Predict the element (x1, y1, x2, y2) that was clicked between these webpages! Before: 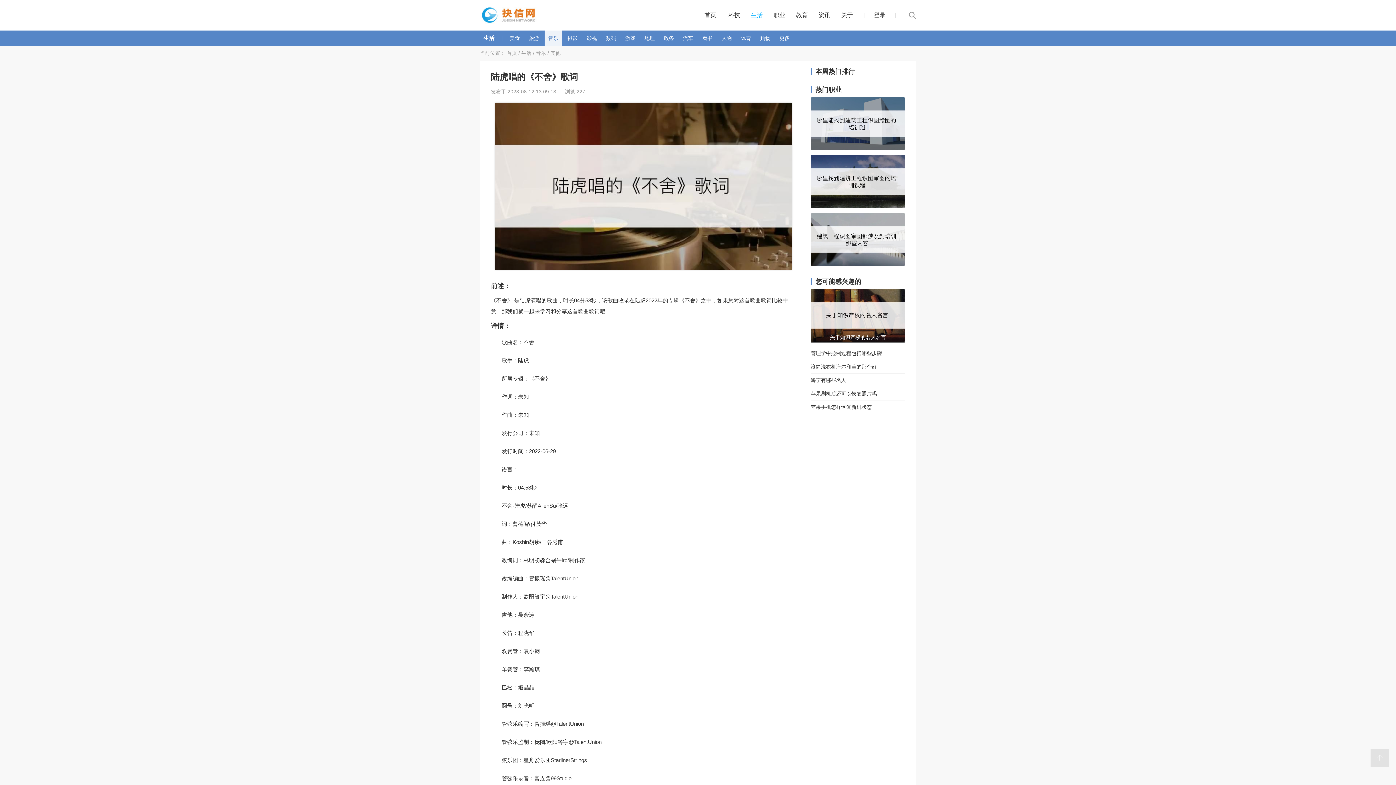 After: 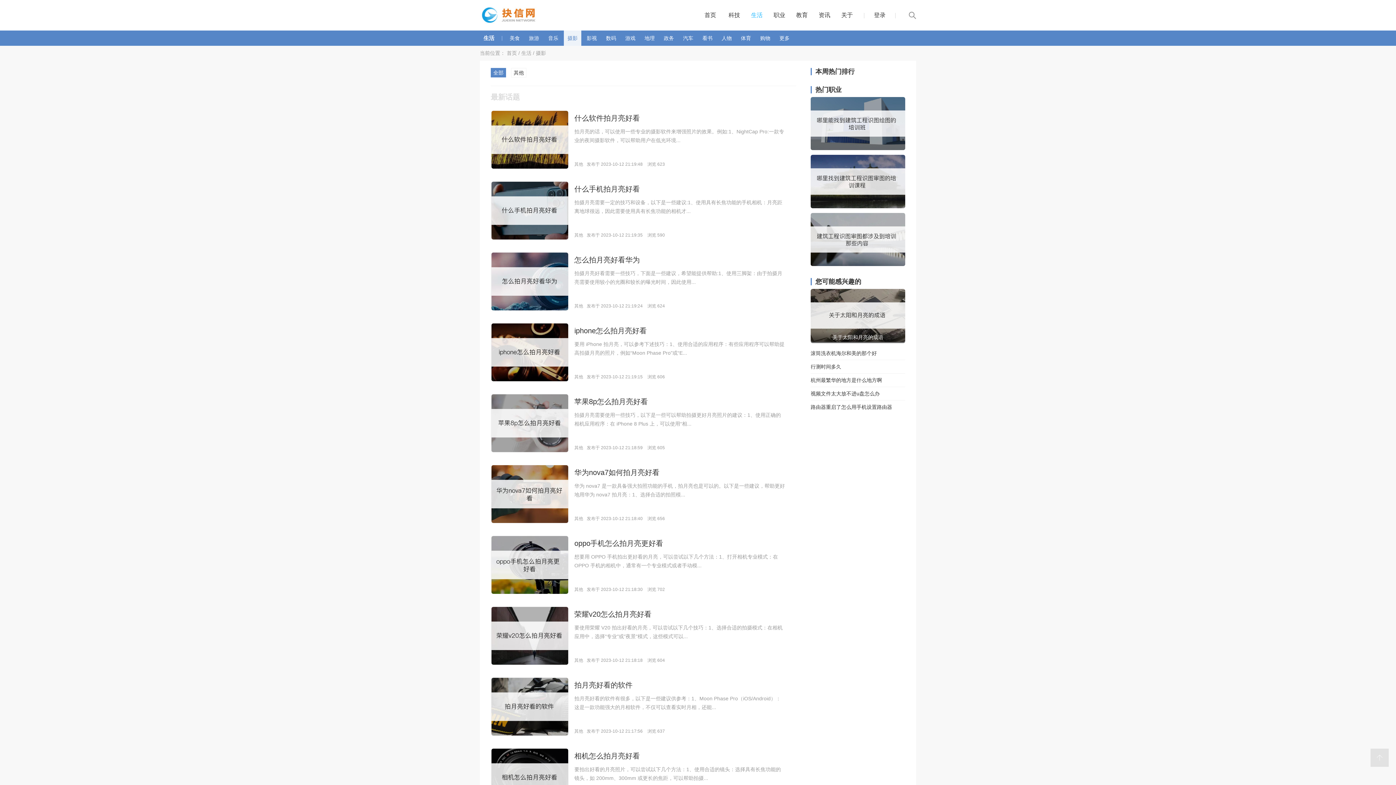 Action: bbox: (564, 30, 581, 45) label: 摄影